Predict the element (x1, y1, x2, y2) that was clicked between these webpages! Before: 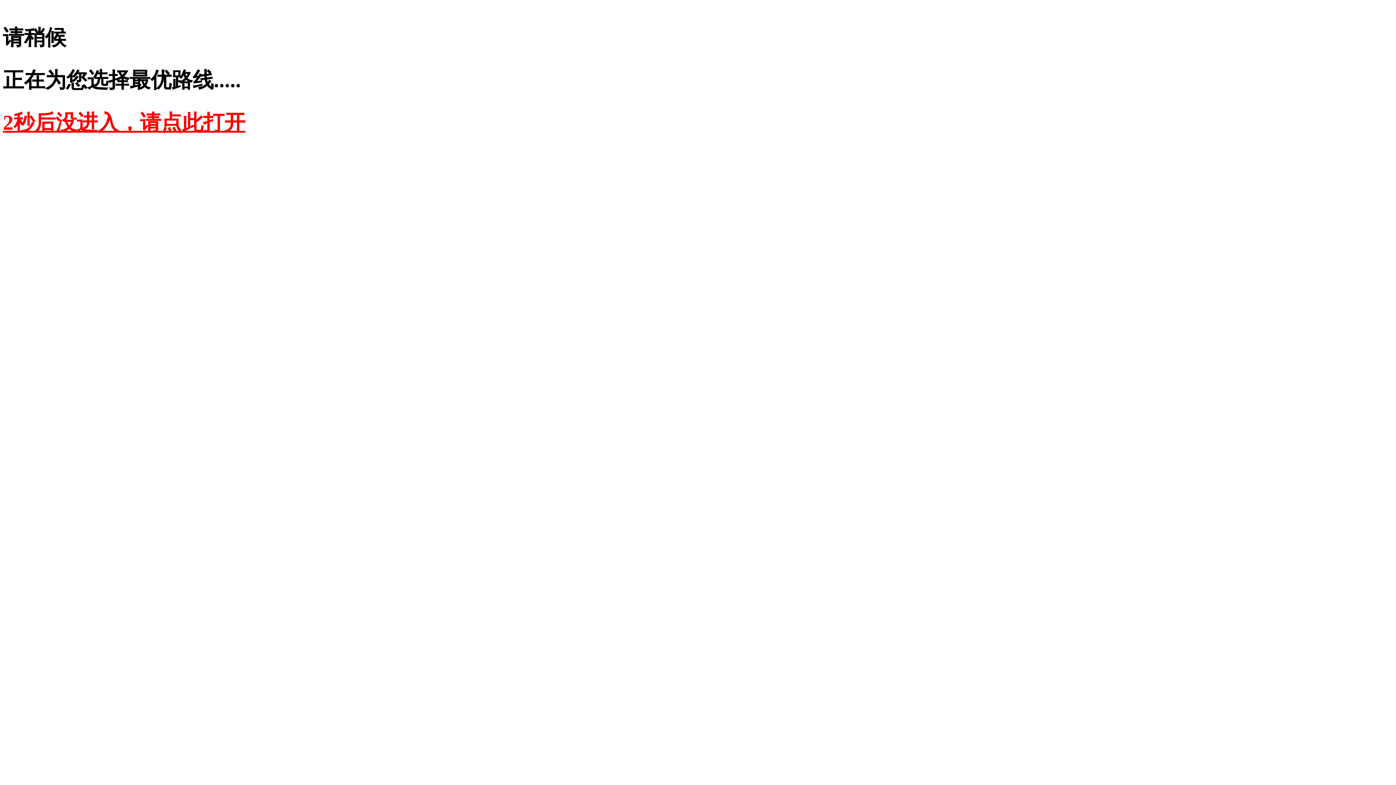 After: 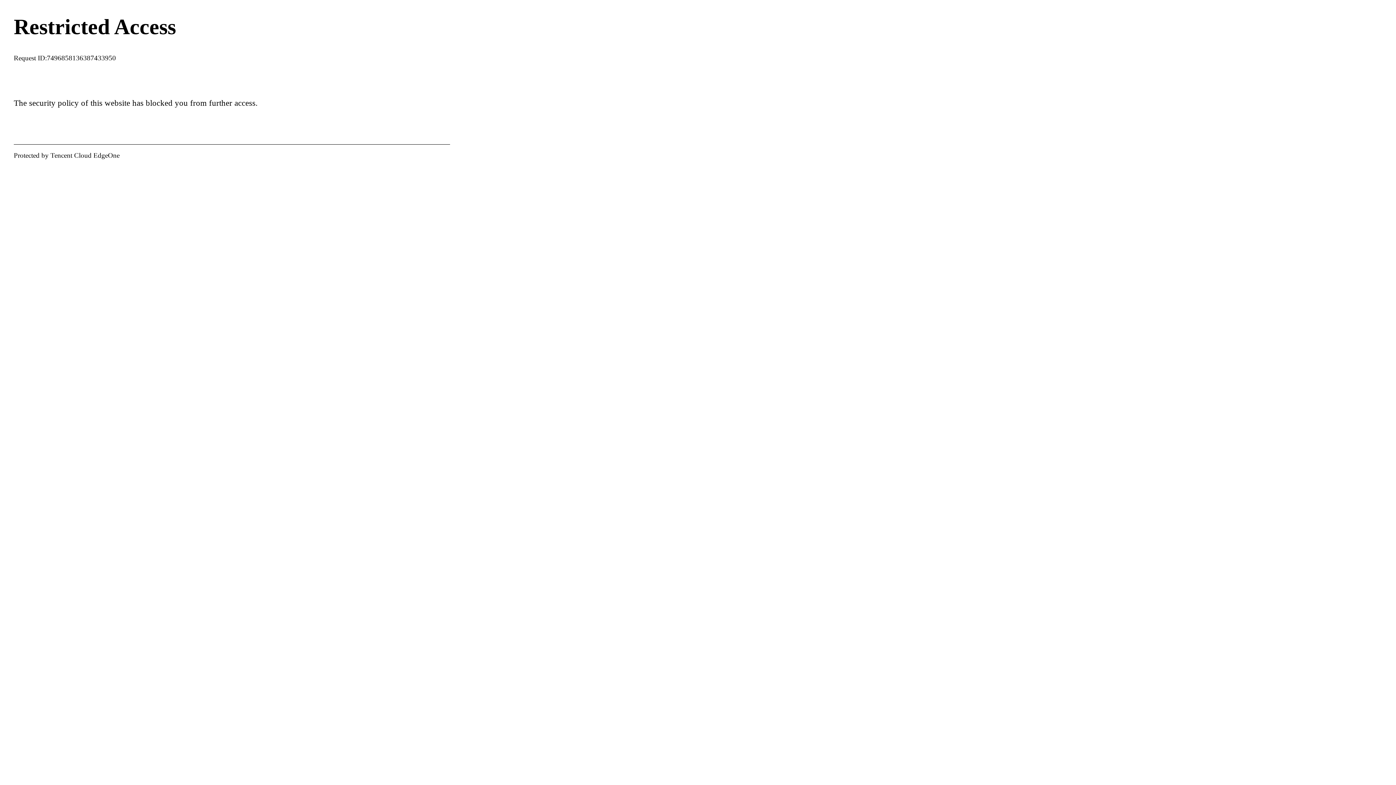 Action: bbox: (2, 110, 245, 134) label: 2秒后没进入，请点此打开